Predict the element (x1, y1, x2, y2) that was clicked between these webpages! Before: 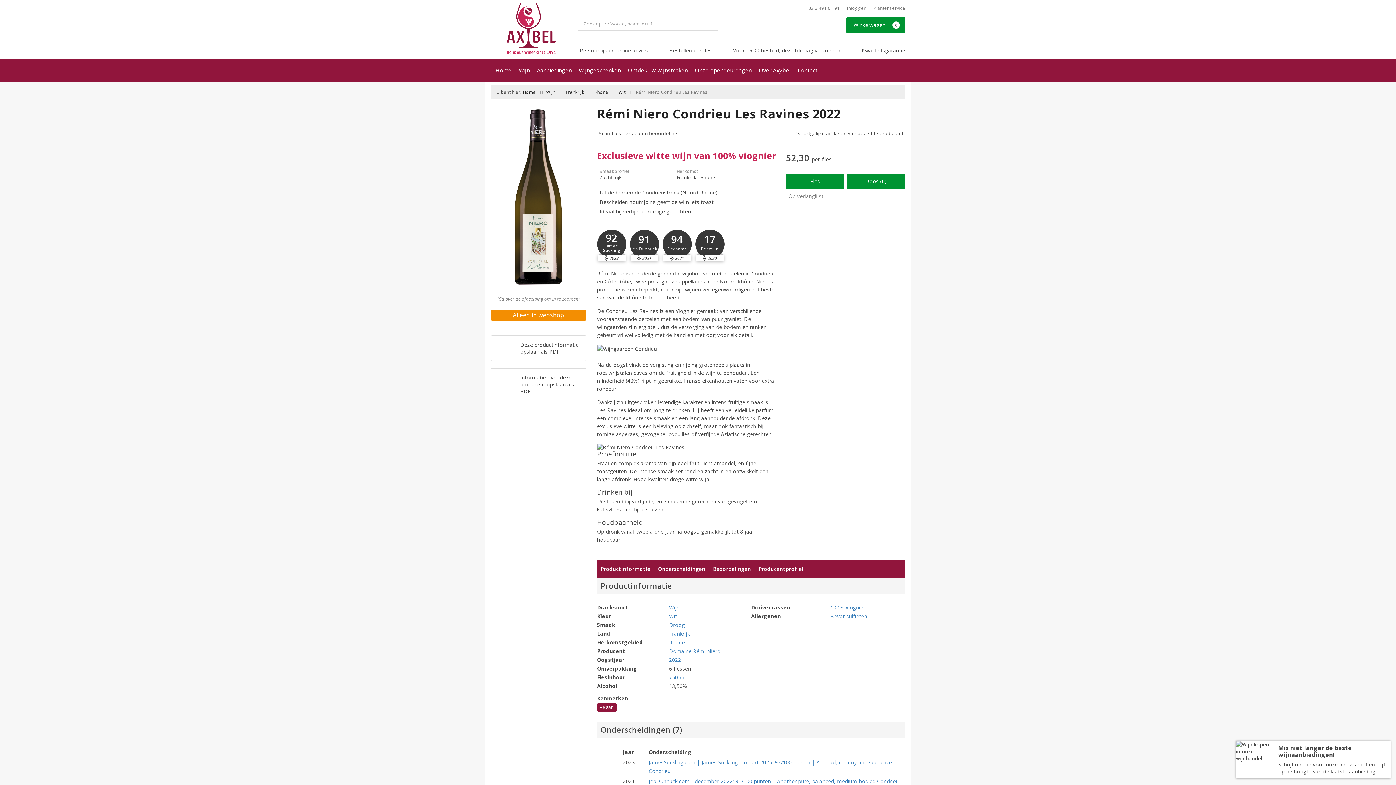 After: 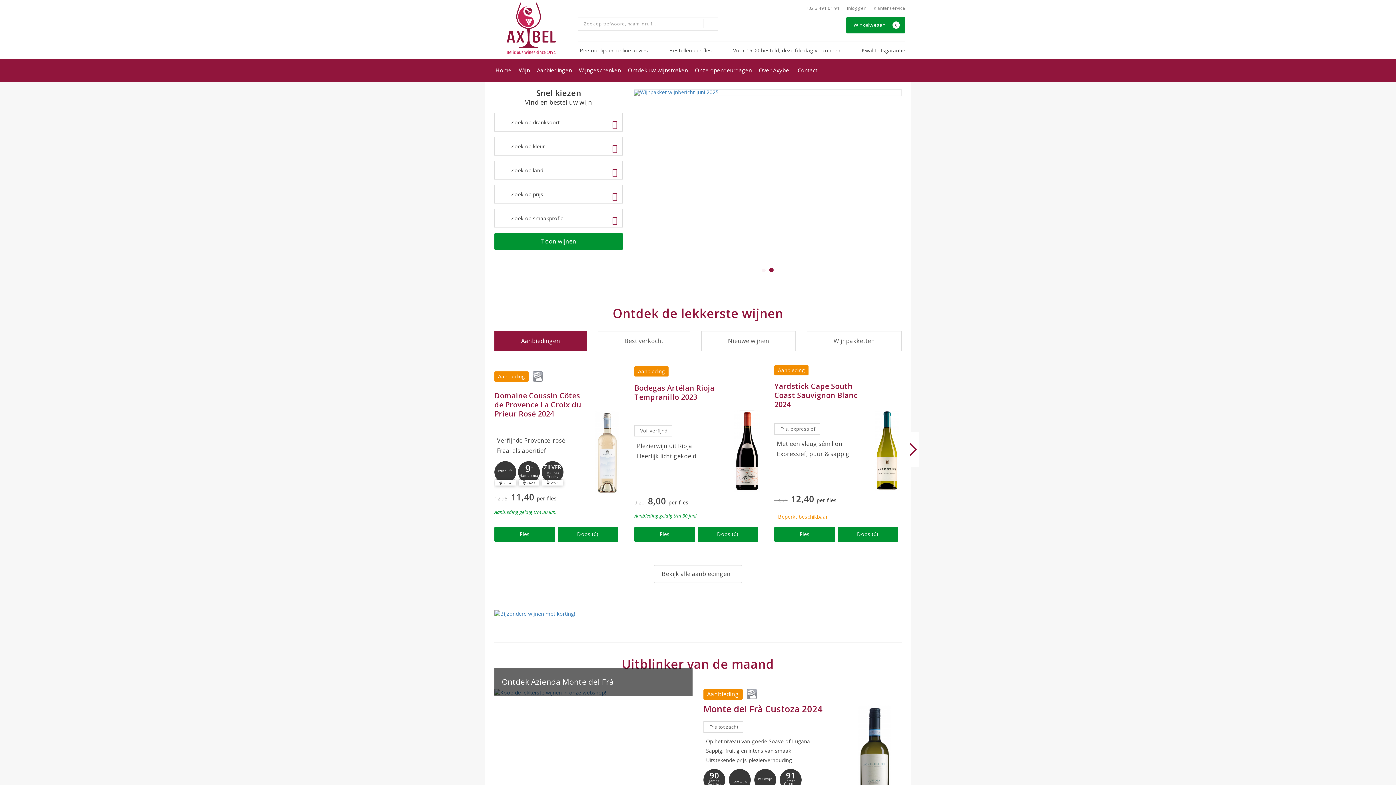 Action: bbox: (505, 2, 557, 55)